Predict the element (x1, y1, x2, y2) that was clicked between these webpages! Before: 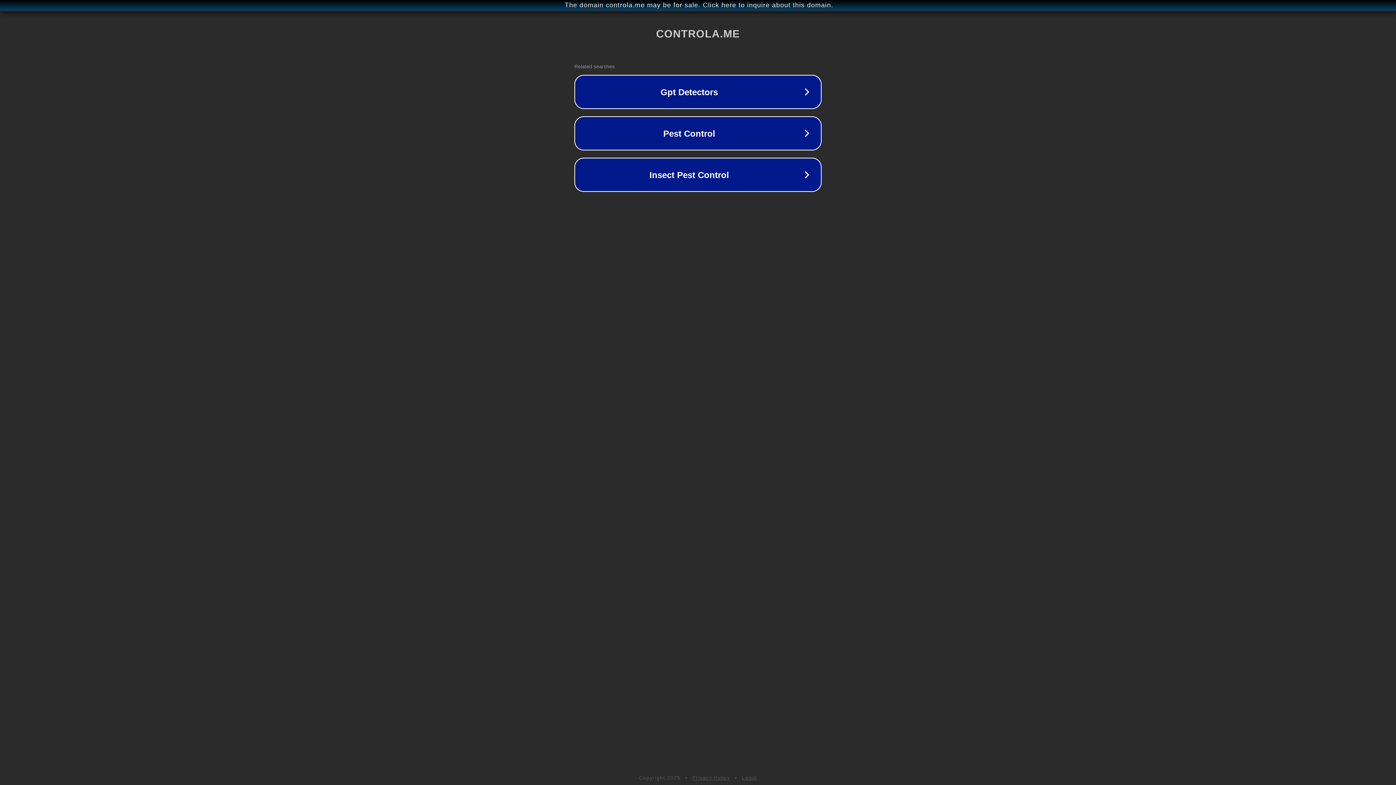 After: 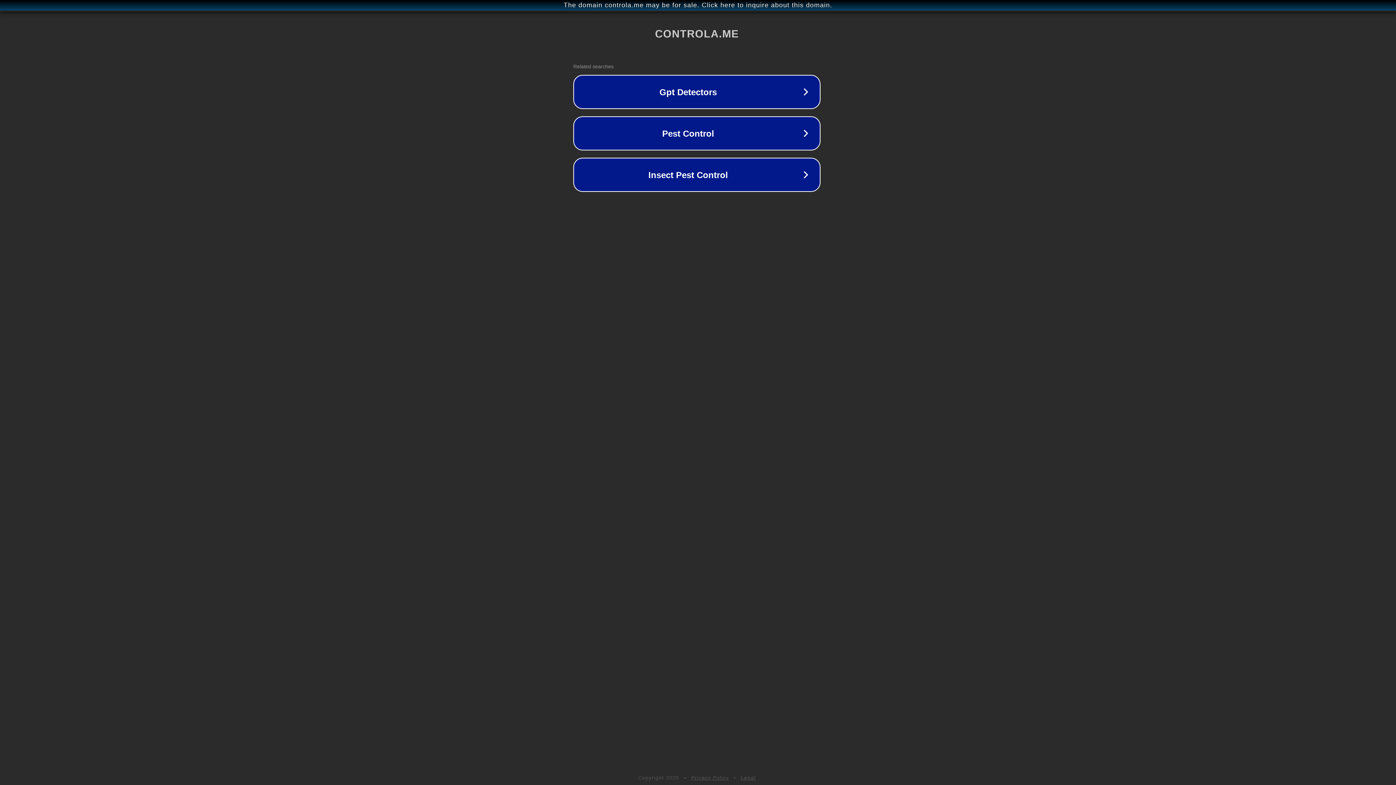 Action: bbox: (1, 1, 1397, 9) label: The domain controla.me may be for sale. Click here to inquire about this domain.